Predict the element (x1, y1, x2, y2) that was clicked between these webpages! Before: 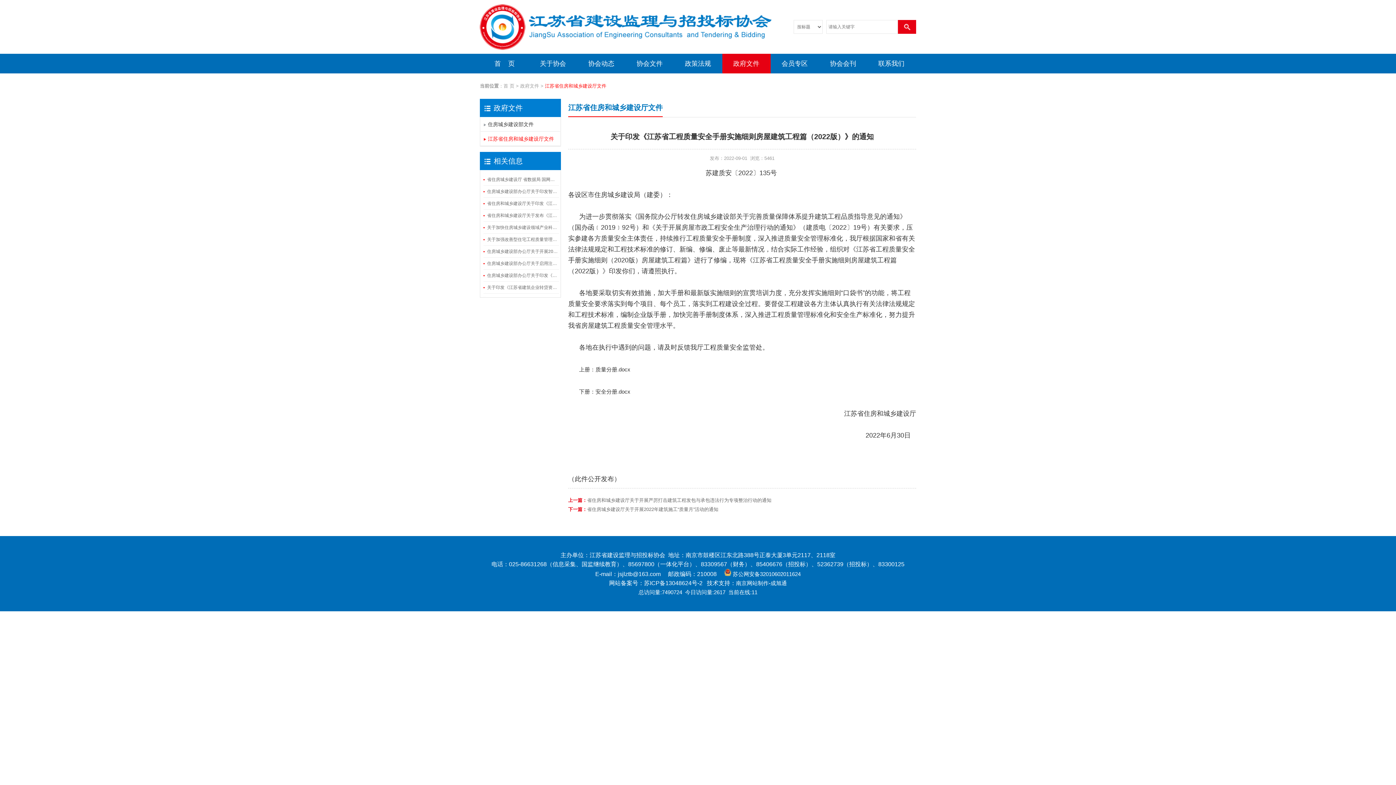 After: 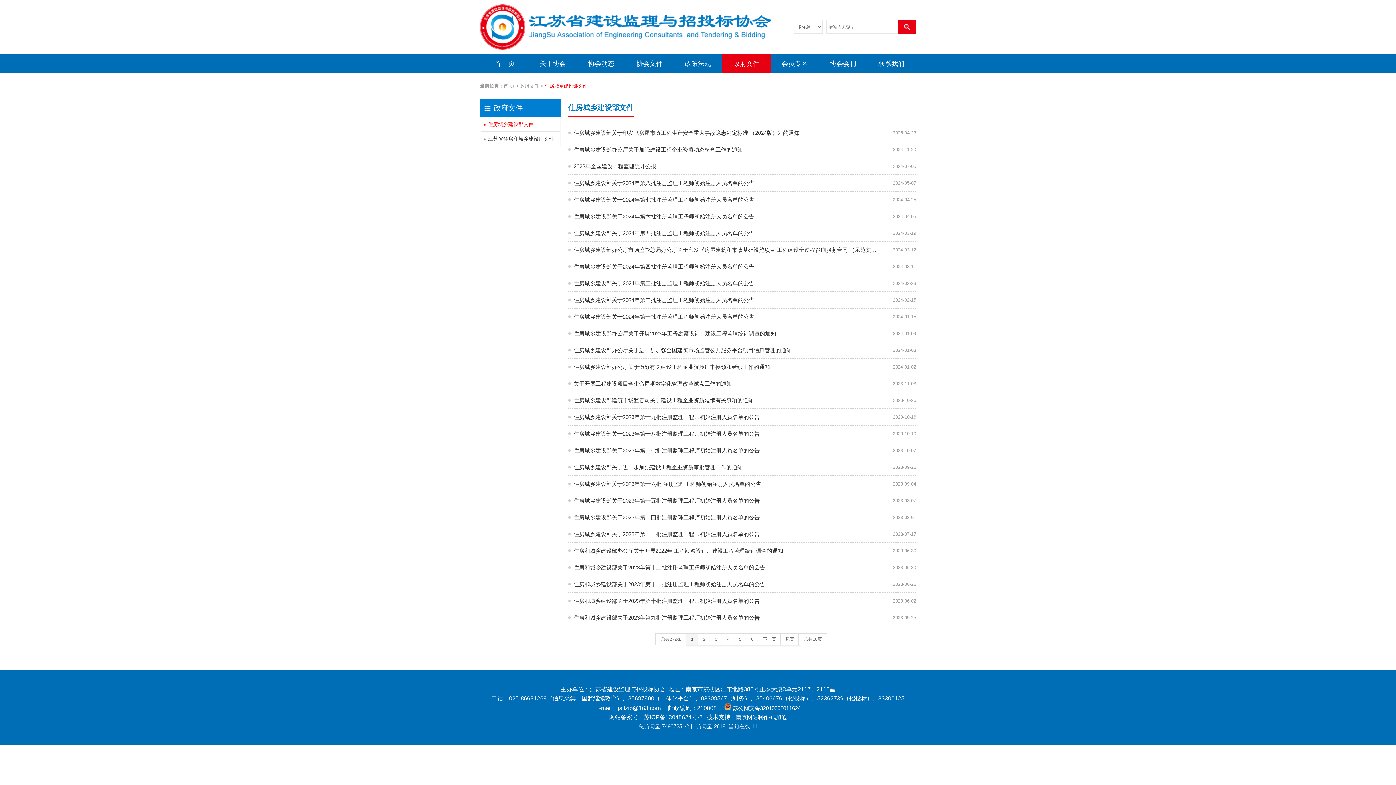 Action: label: 住房城乡建设部文件 bbox: (480, 117, 560, 131)